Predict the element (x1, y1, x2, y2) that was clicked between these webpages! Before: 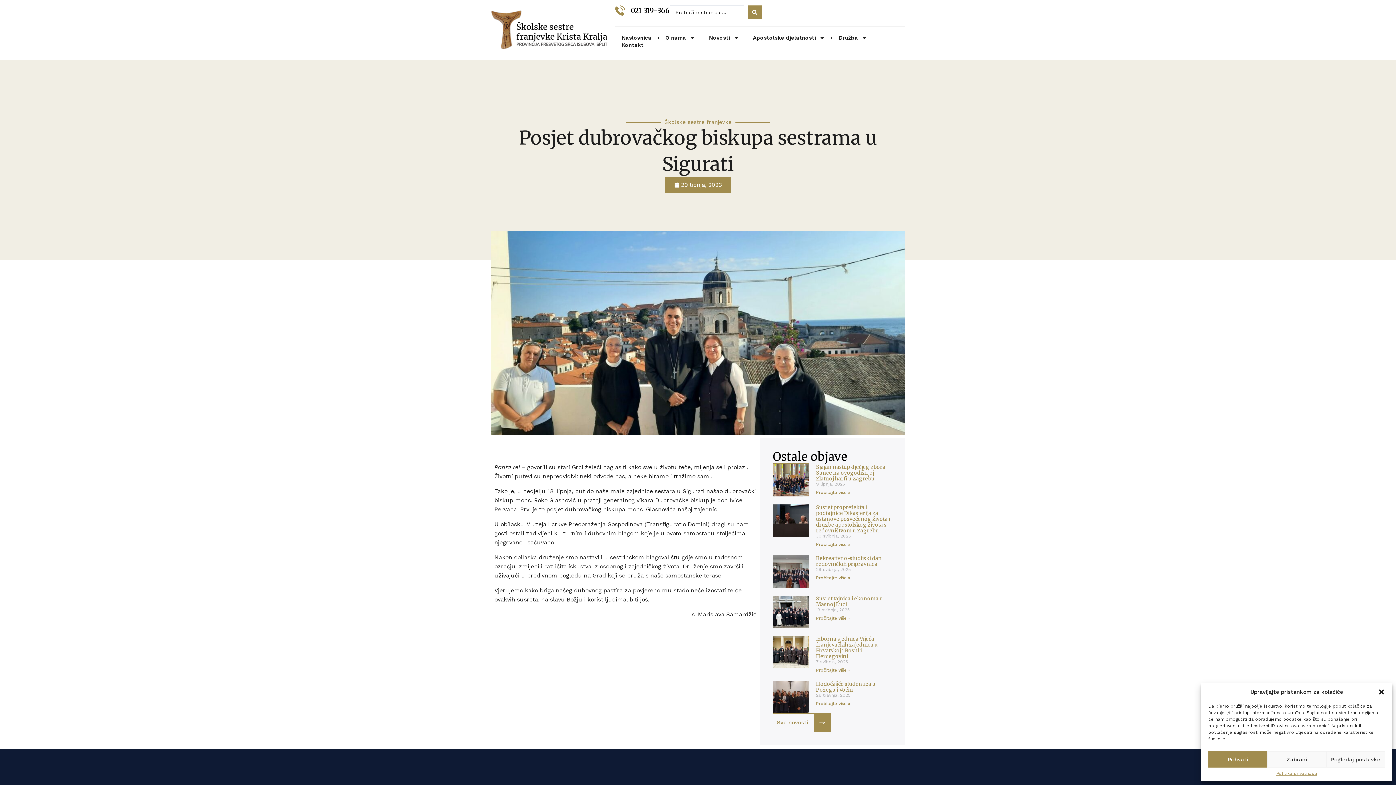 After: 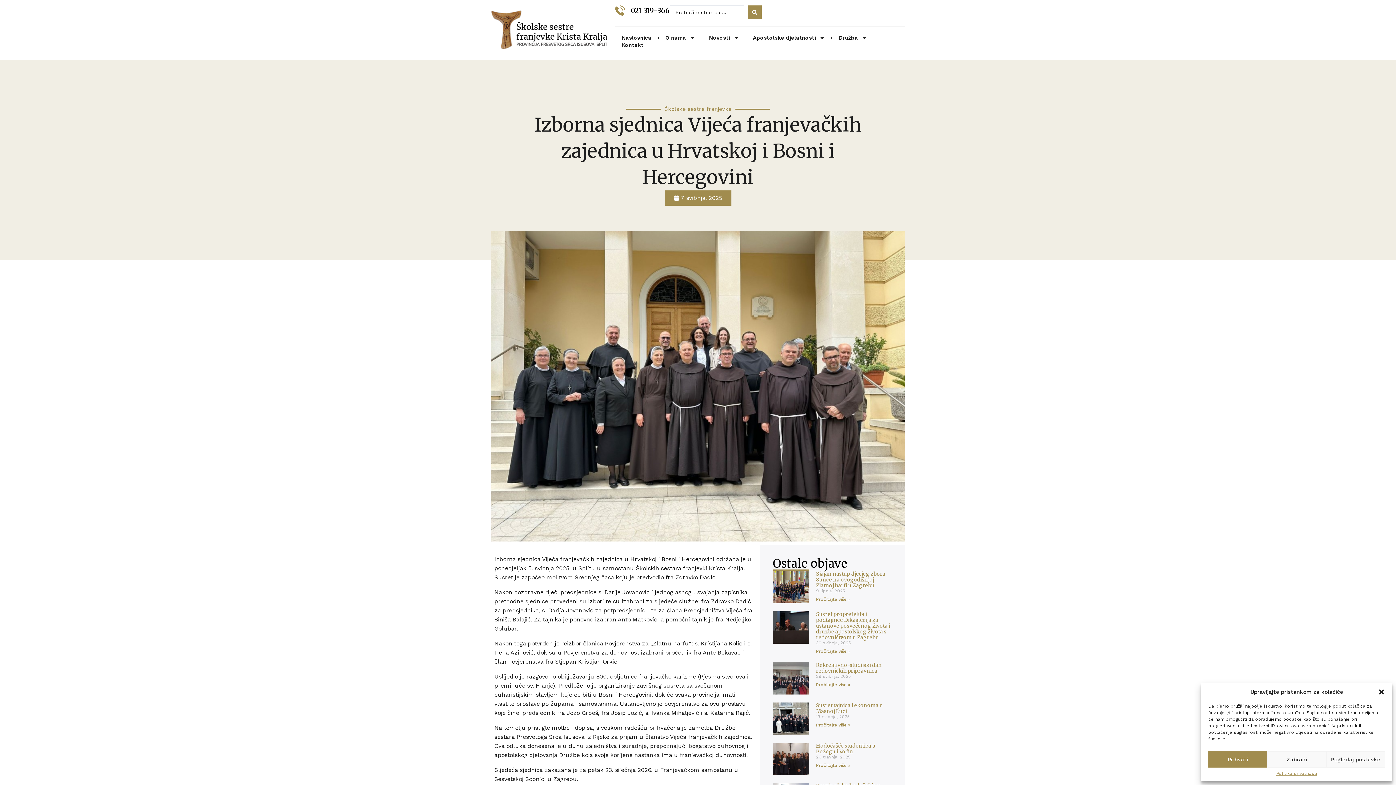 Action: label: Izborna sjednica Vijeća franjevačkih zajednica u Hrvatskoj i Bosni i Hercegovini bbox: (816, 635, 878, 659)